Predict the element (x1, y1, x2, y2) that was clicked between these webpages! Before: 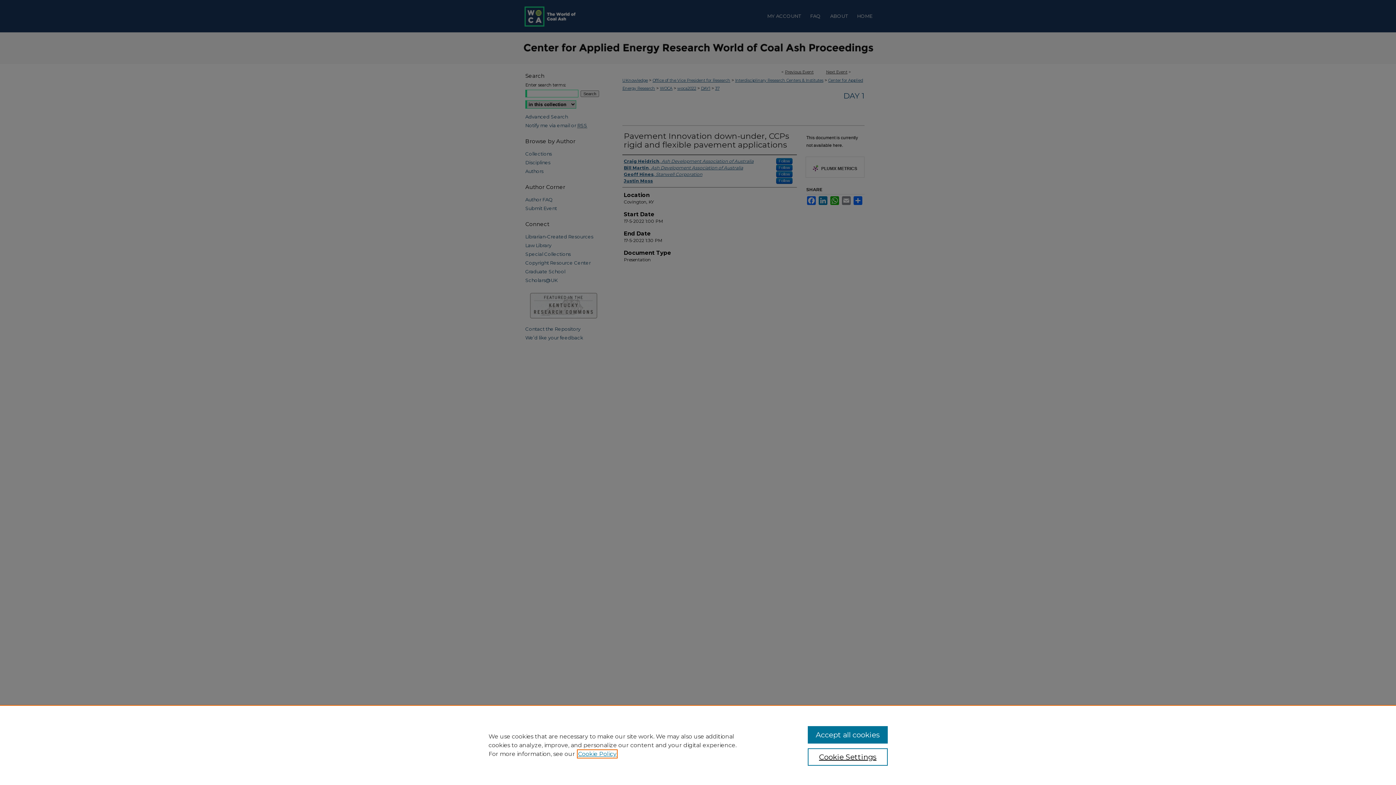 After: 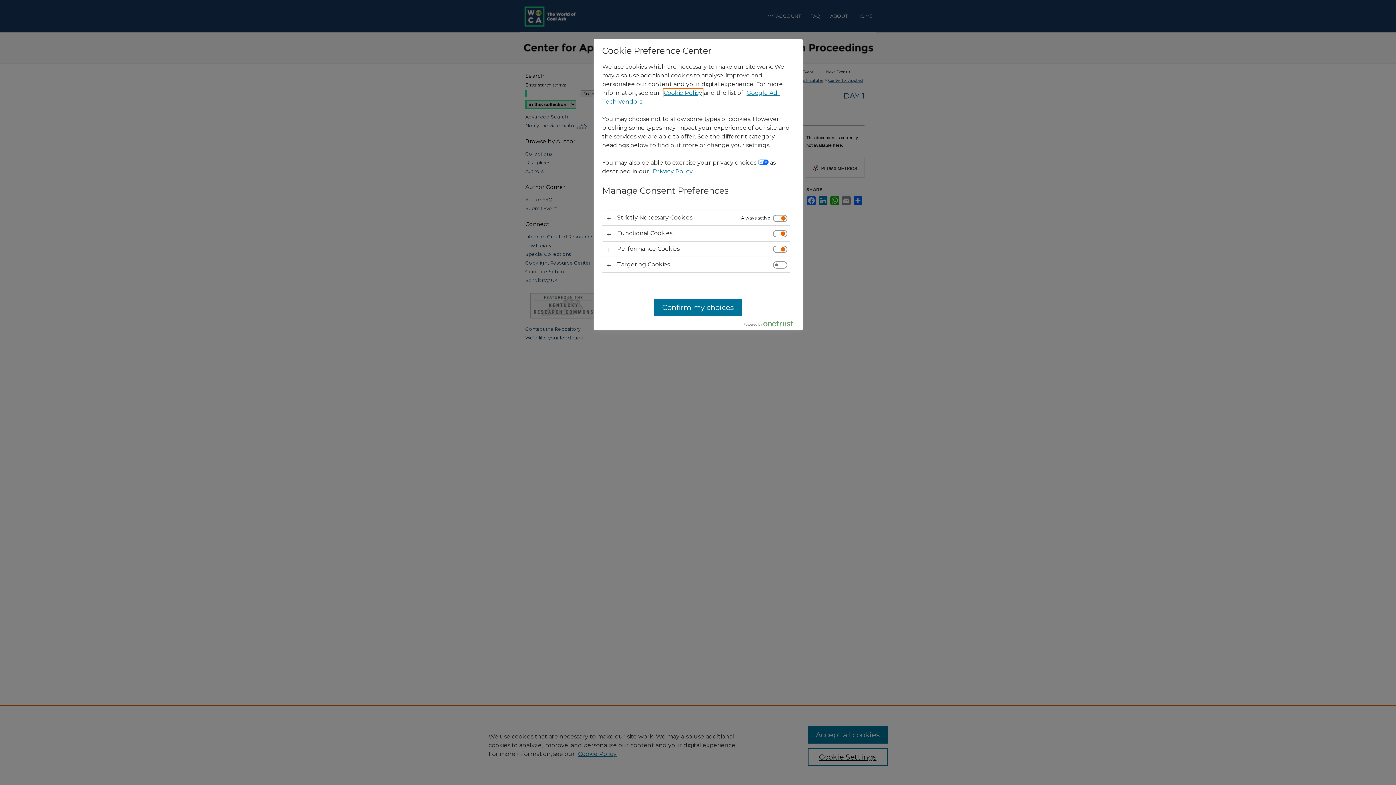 Action: bbox: (807, 748, 887, 766) label: Cookie Settings